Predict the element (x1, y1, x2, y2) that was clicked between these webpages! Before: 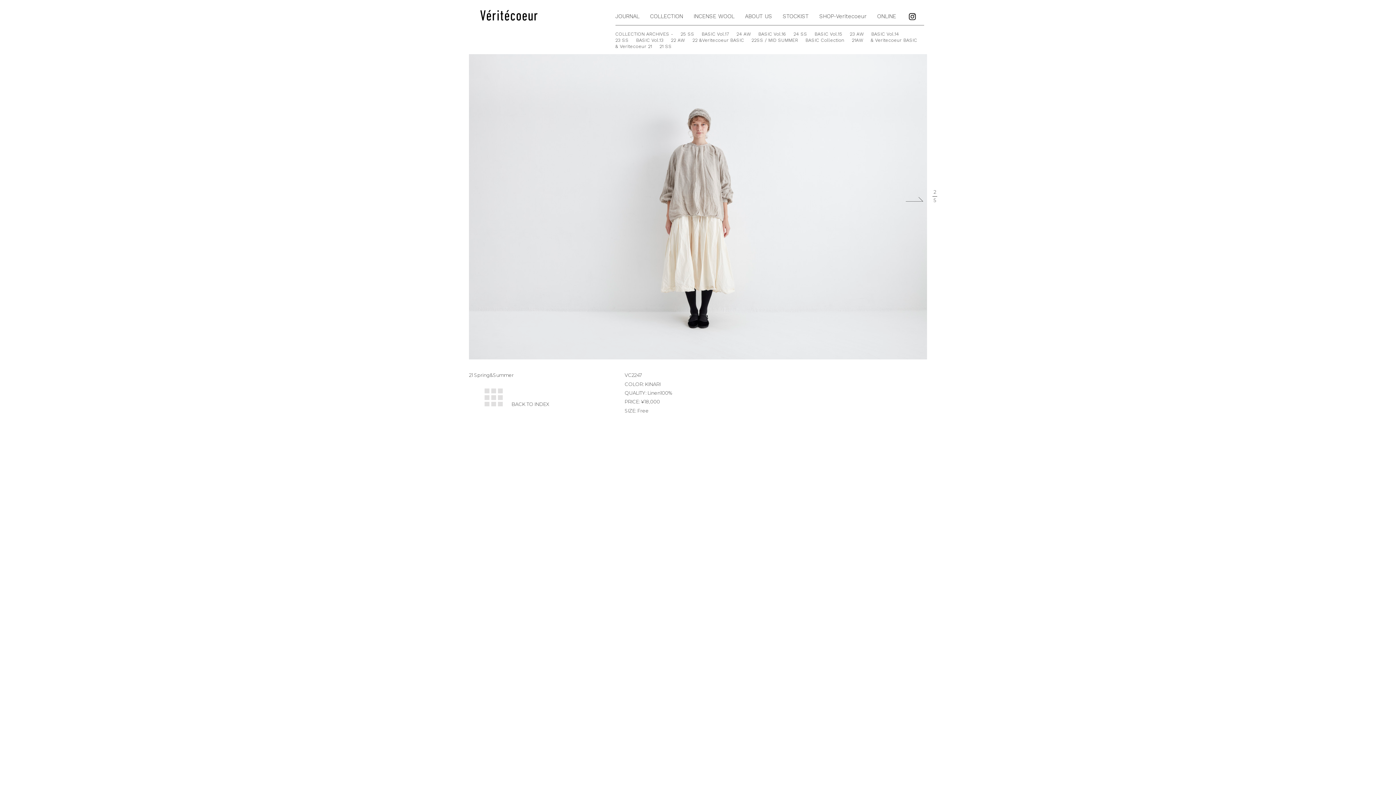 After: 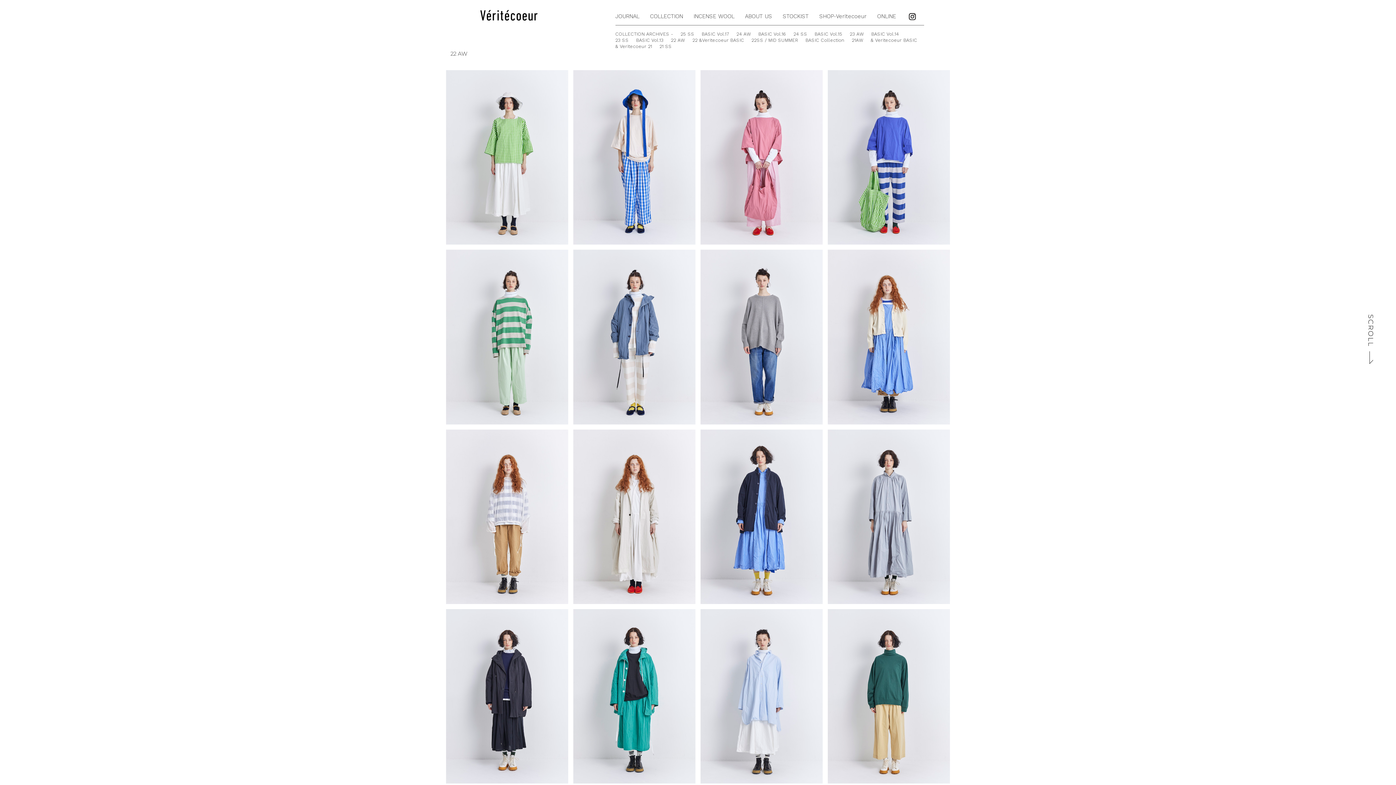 Action: bbox: (671, 37, 685, 42) label: 22 AW